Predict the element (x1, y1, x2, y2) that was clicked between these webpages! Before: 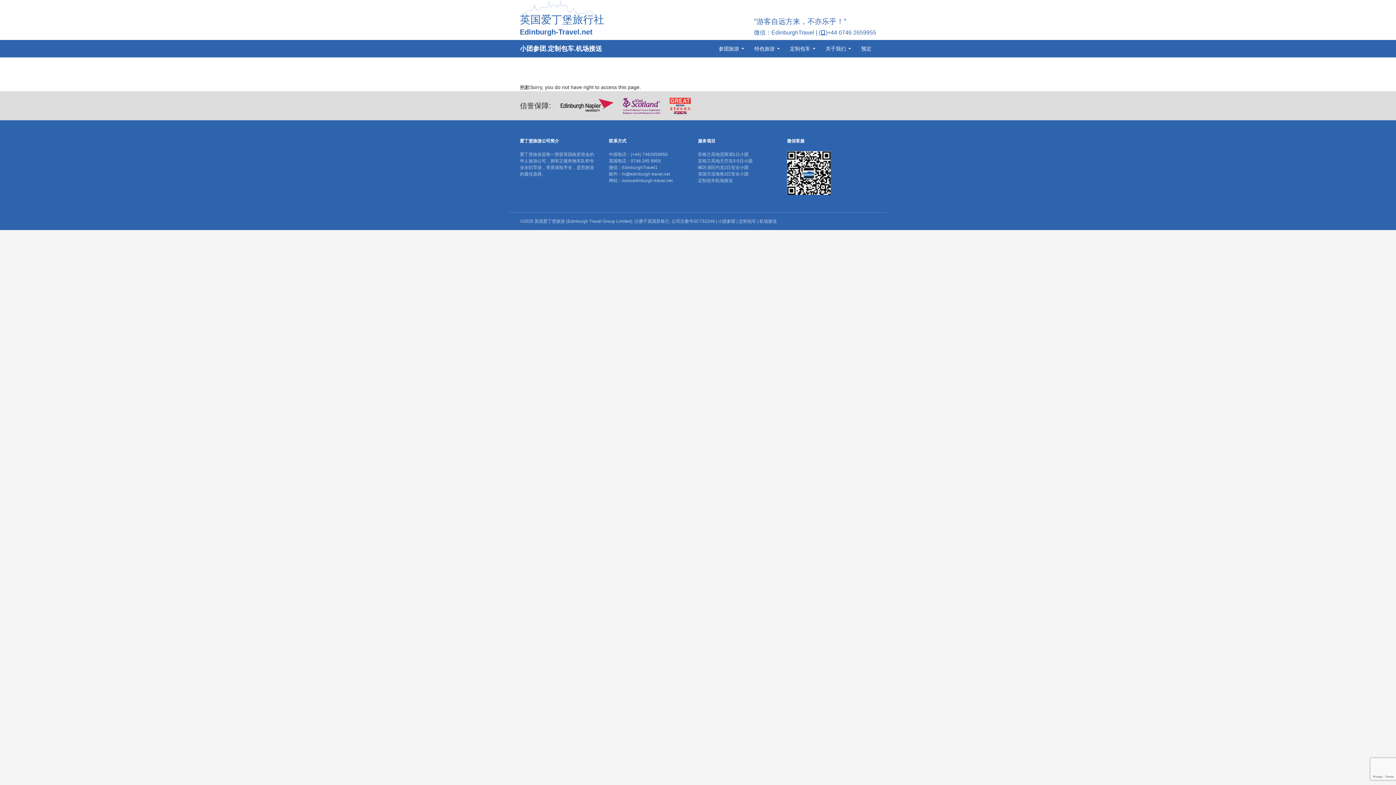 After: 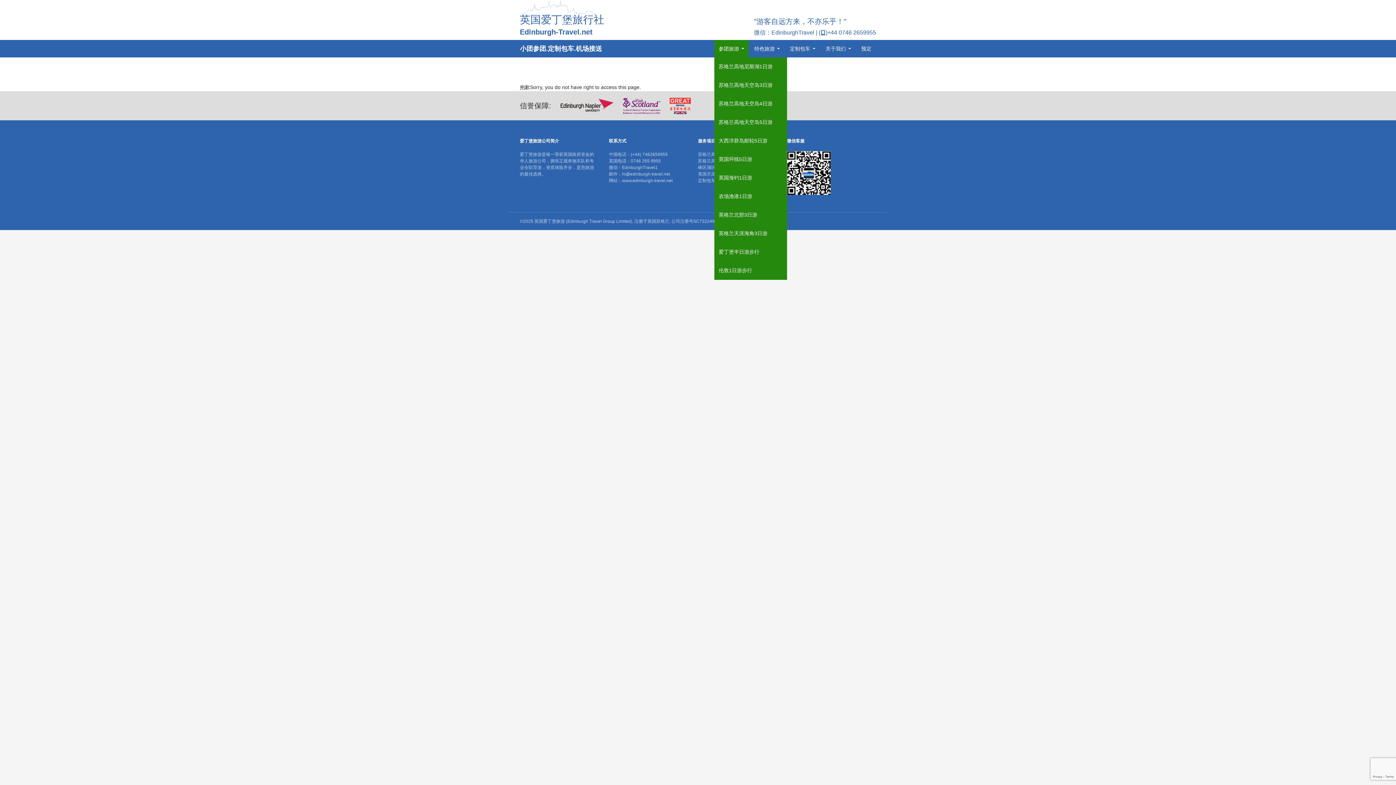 Action: bbox: (714, 40, 748, 57) label: 参团旅游